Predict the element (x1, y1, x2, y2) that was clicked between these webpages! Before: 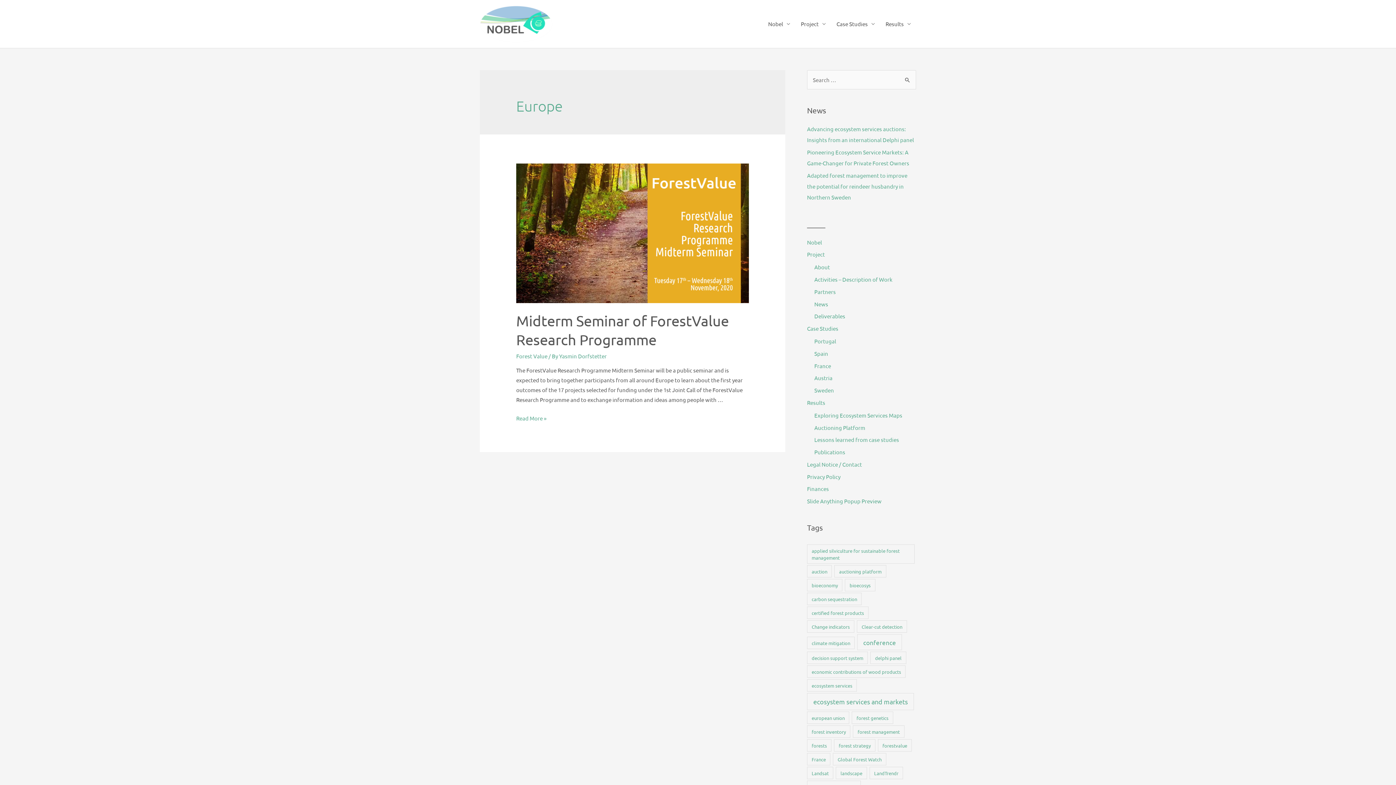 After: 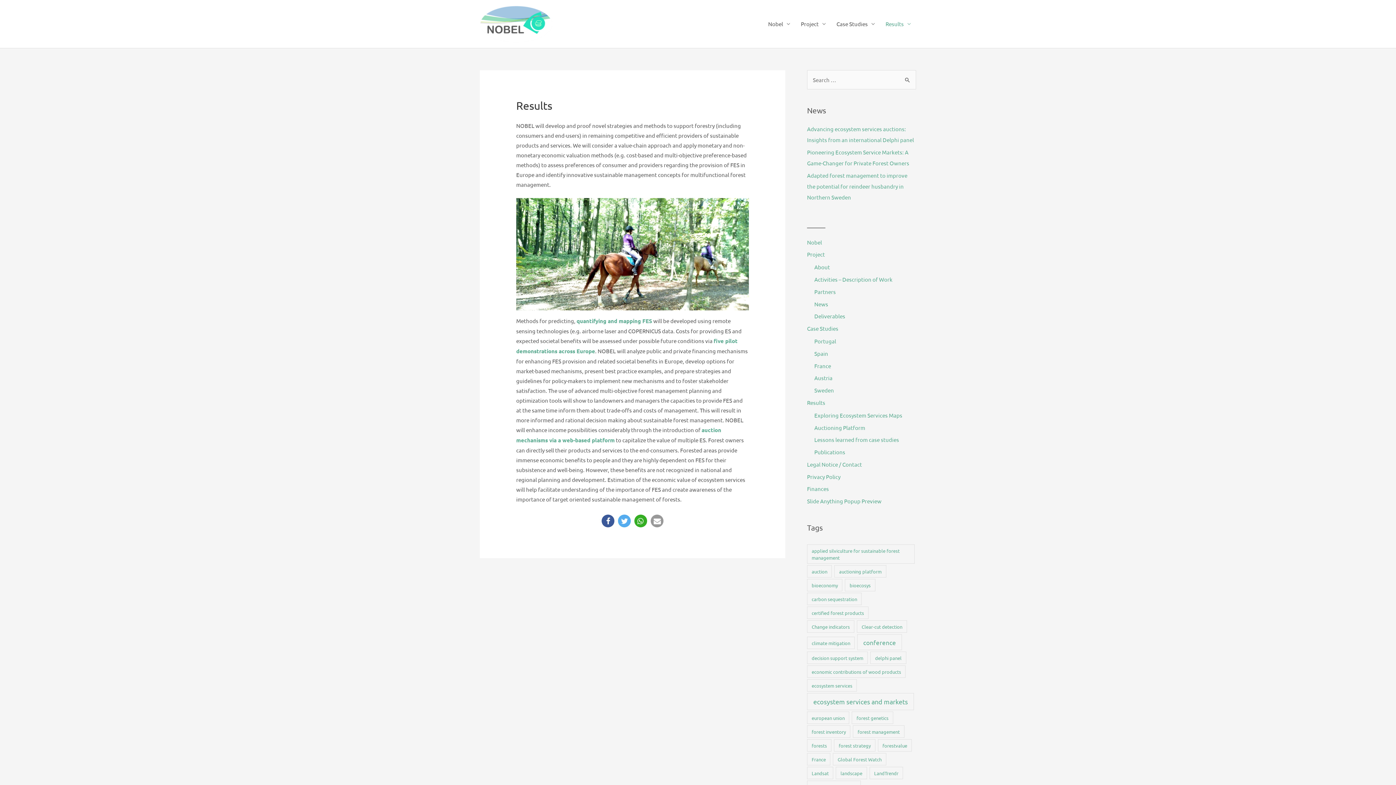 Action: bbox: (807, 399, 825, 406) label: Results